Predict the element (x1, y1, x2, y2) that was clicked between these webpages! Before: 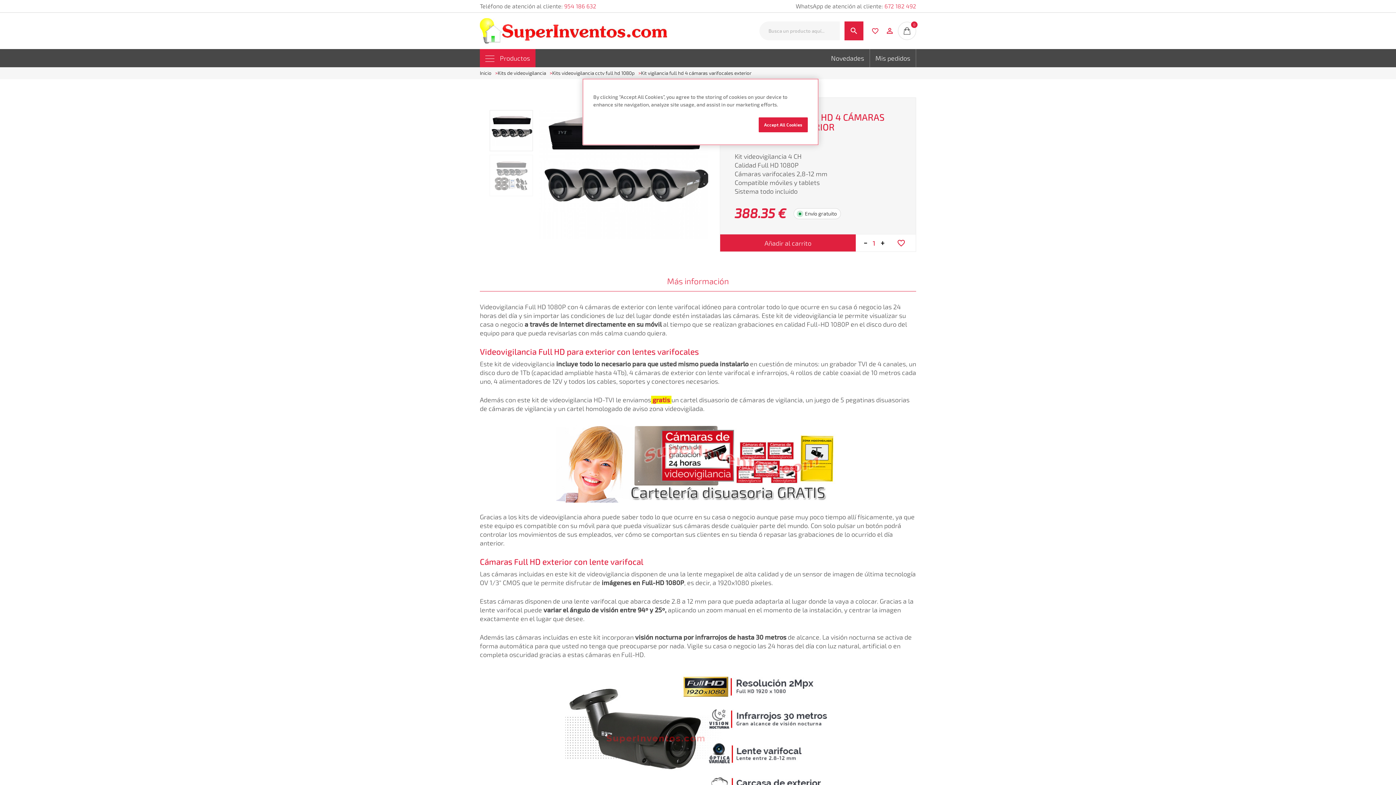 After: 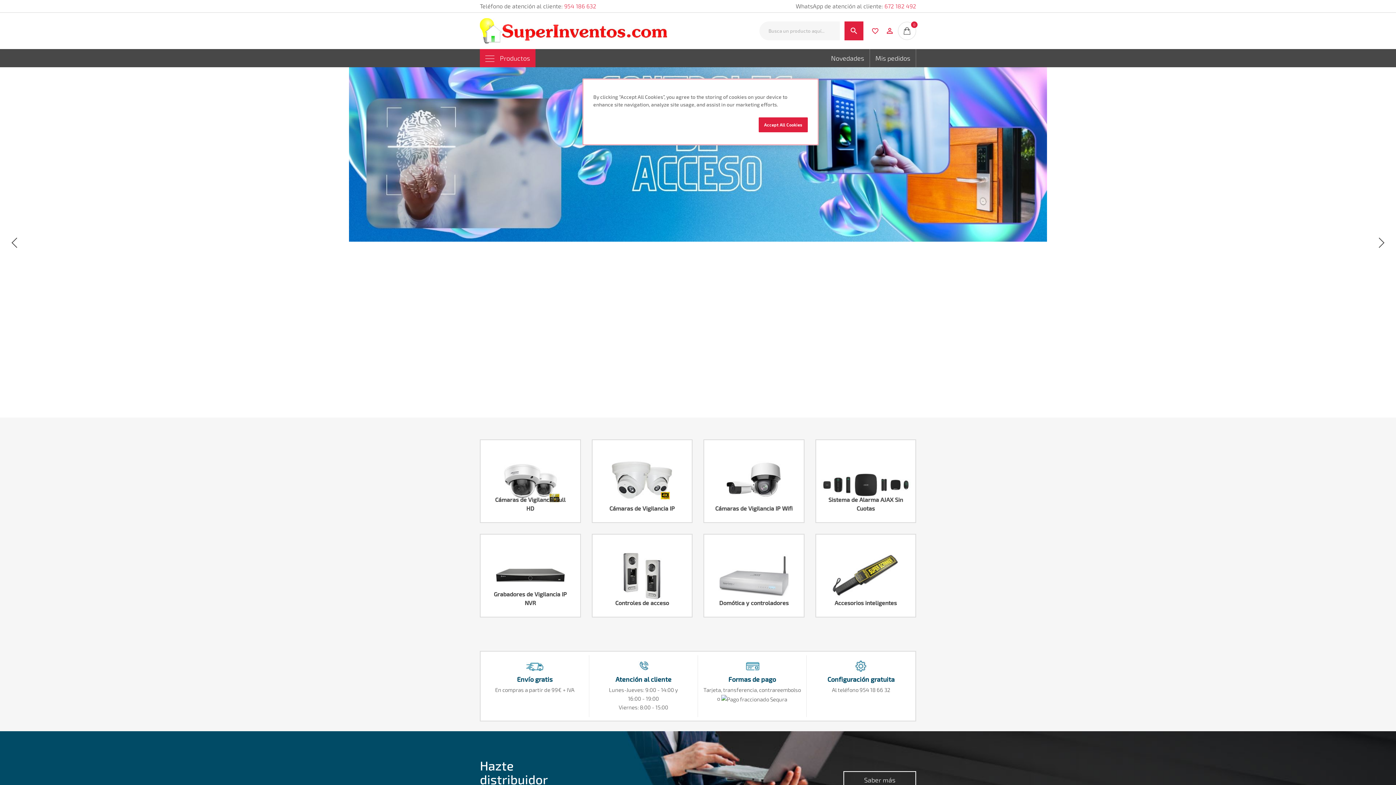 Action: label: Inicio bbox: (480, 70, 491, 75)